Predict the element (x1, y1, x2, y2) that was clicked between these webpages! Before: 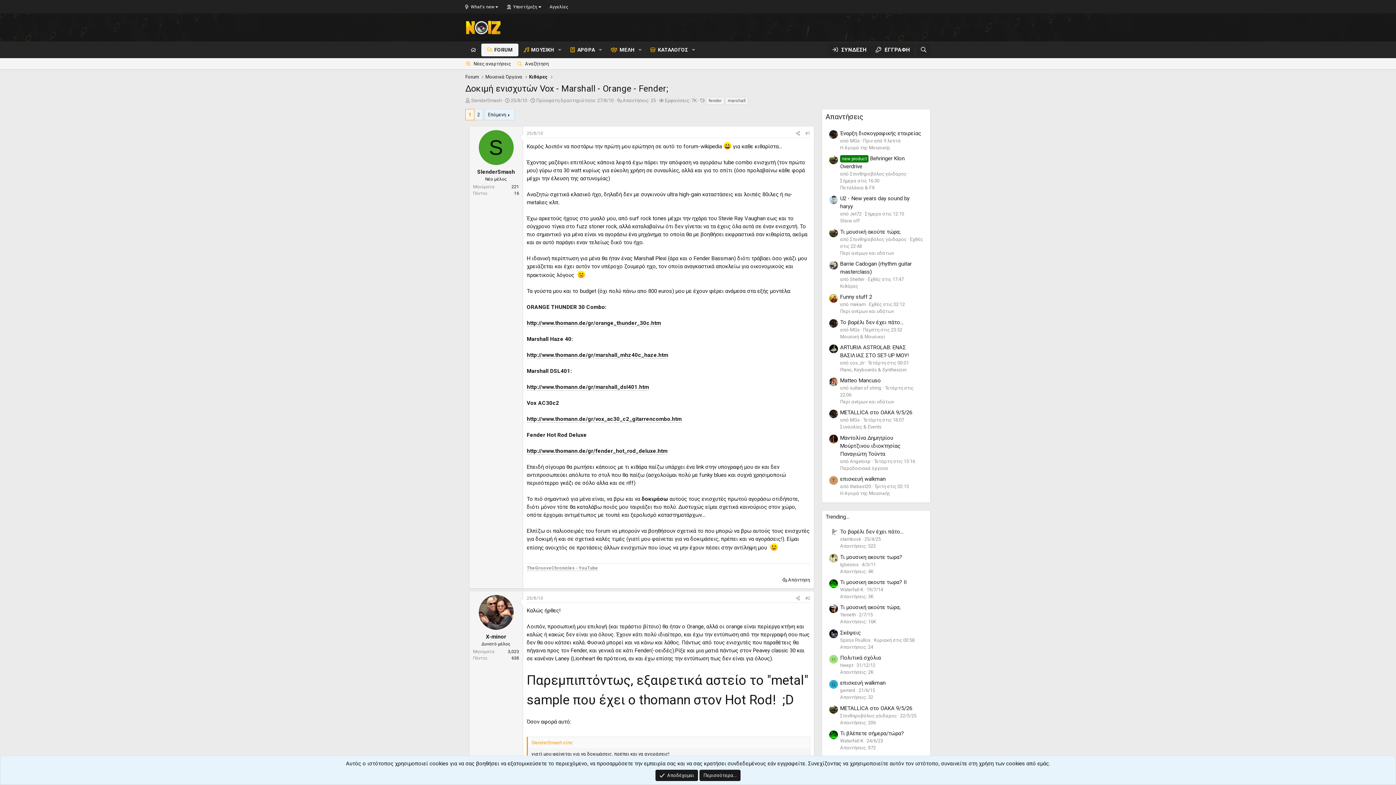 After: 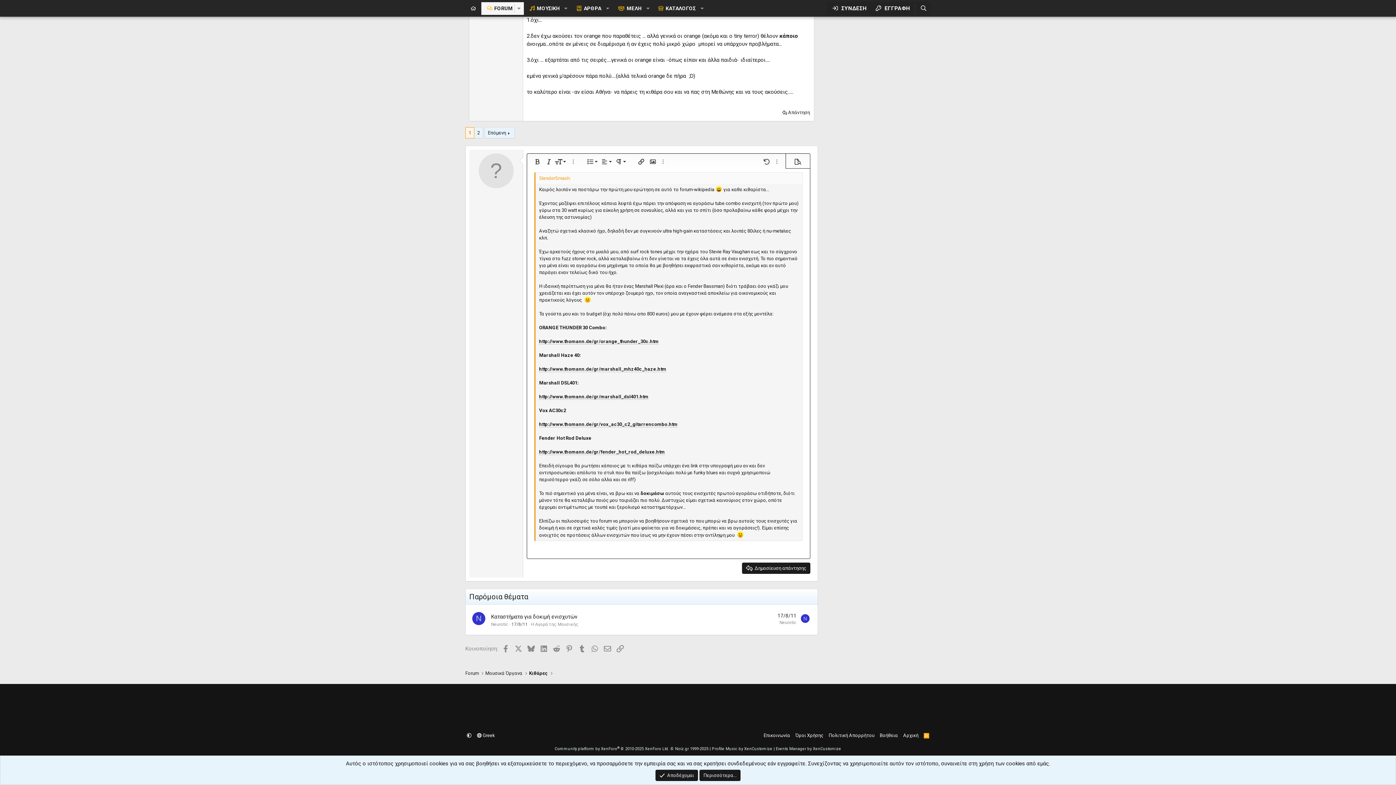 Action: bbox: (781, 575, 811, 585) label: Απάντηση